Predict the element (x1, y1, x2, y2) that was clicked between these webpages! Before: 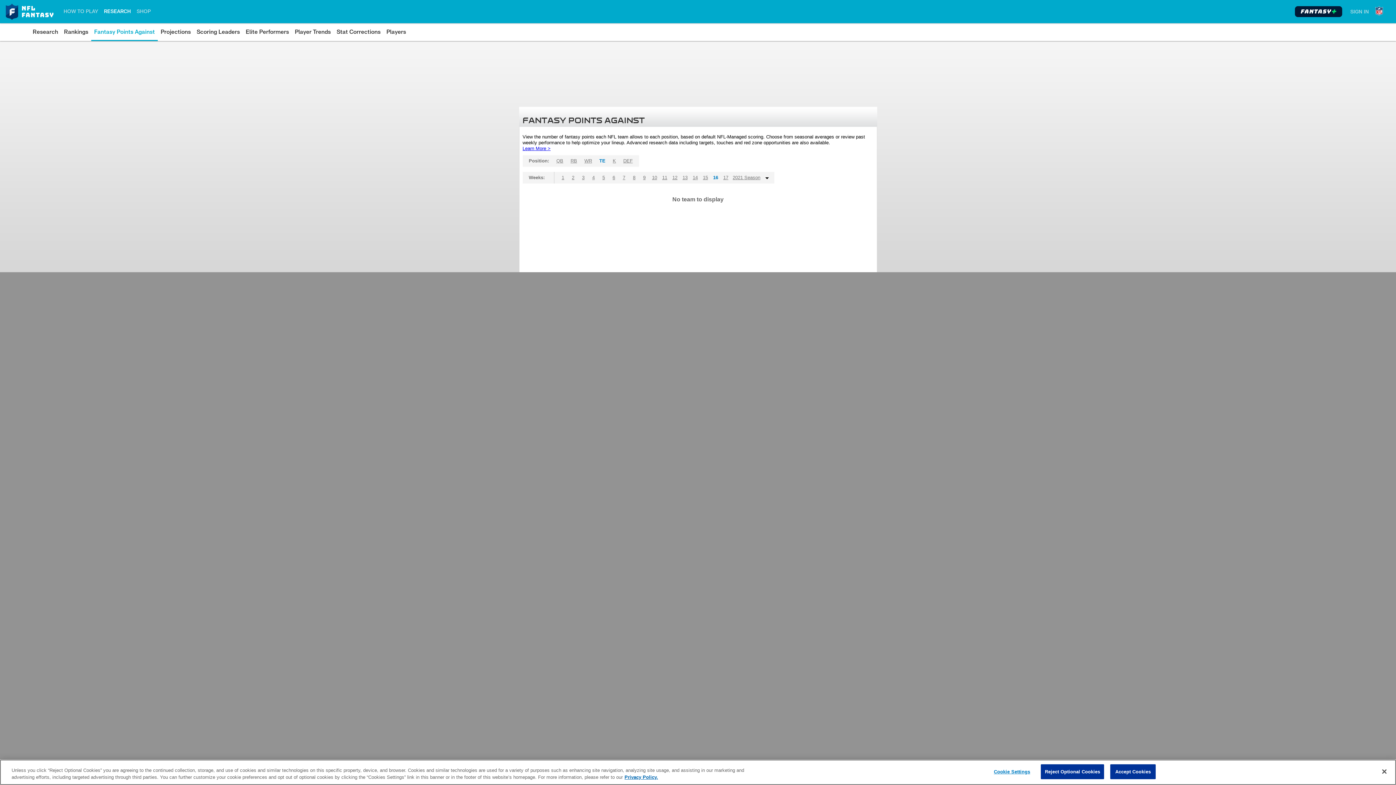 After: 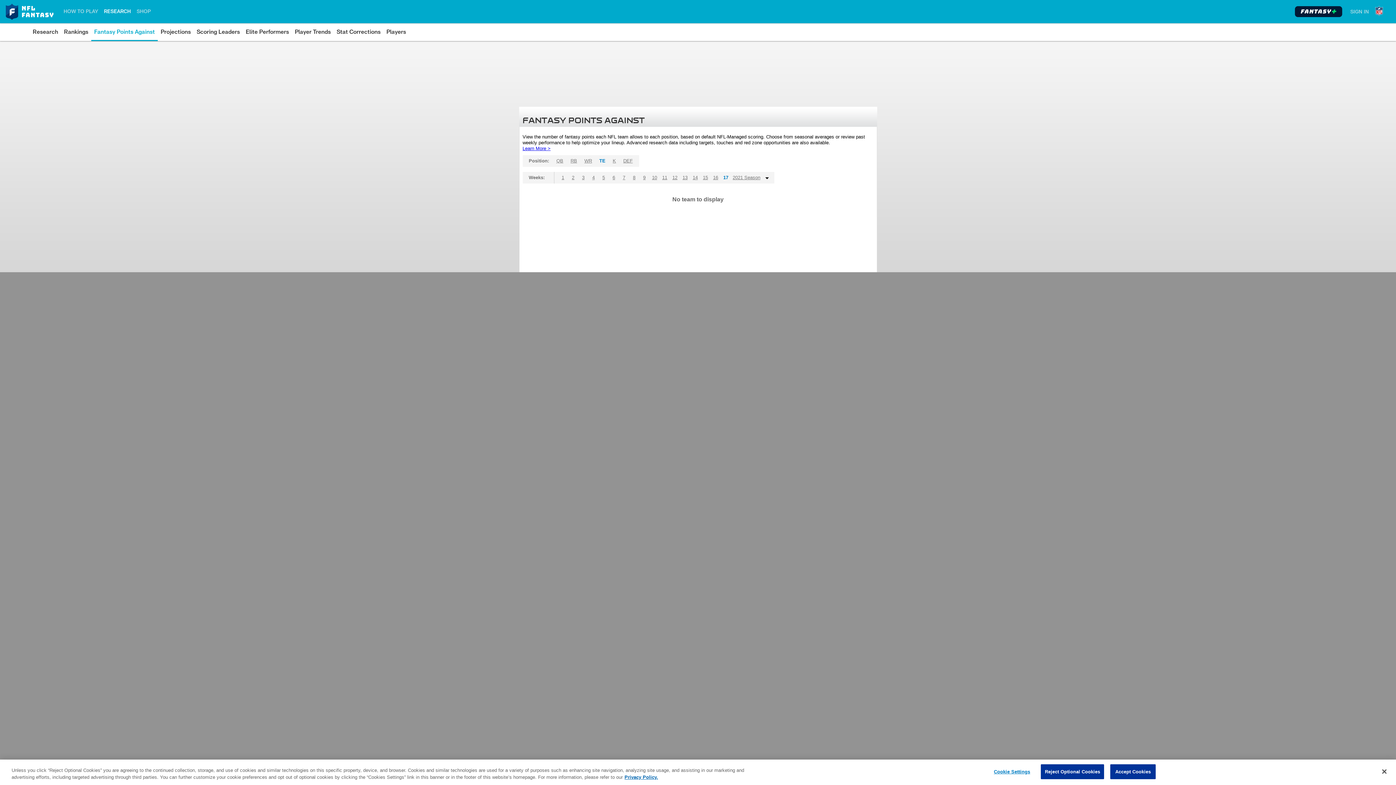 Action: bbox: (720, 172, 731, 183) label: 17